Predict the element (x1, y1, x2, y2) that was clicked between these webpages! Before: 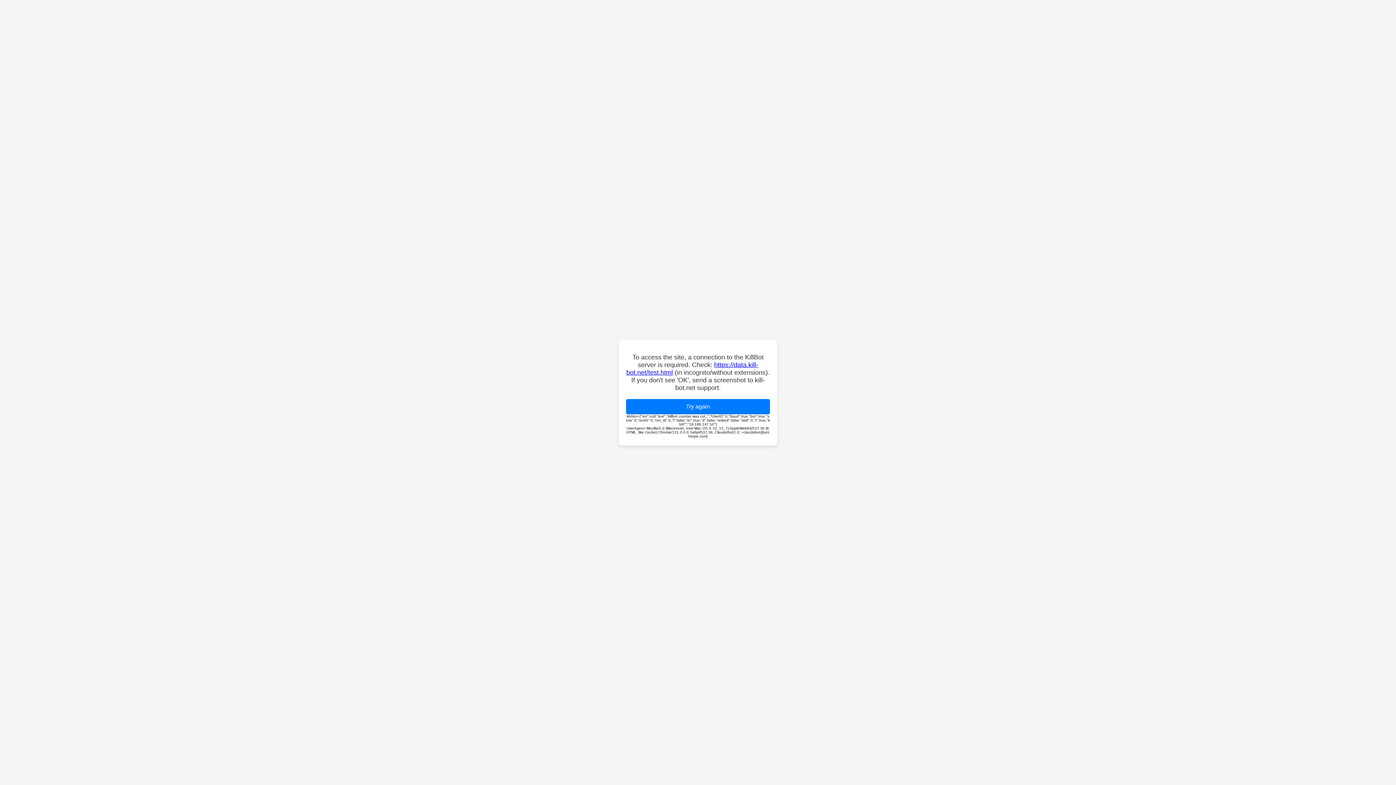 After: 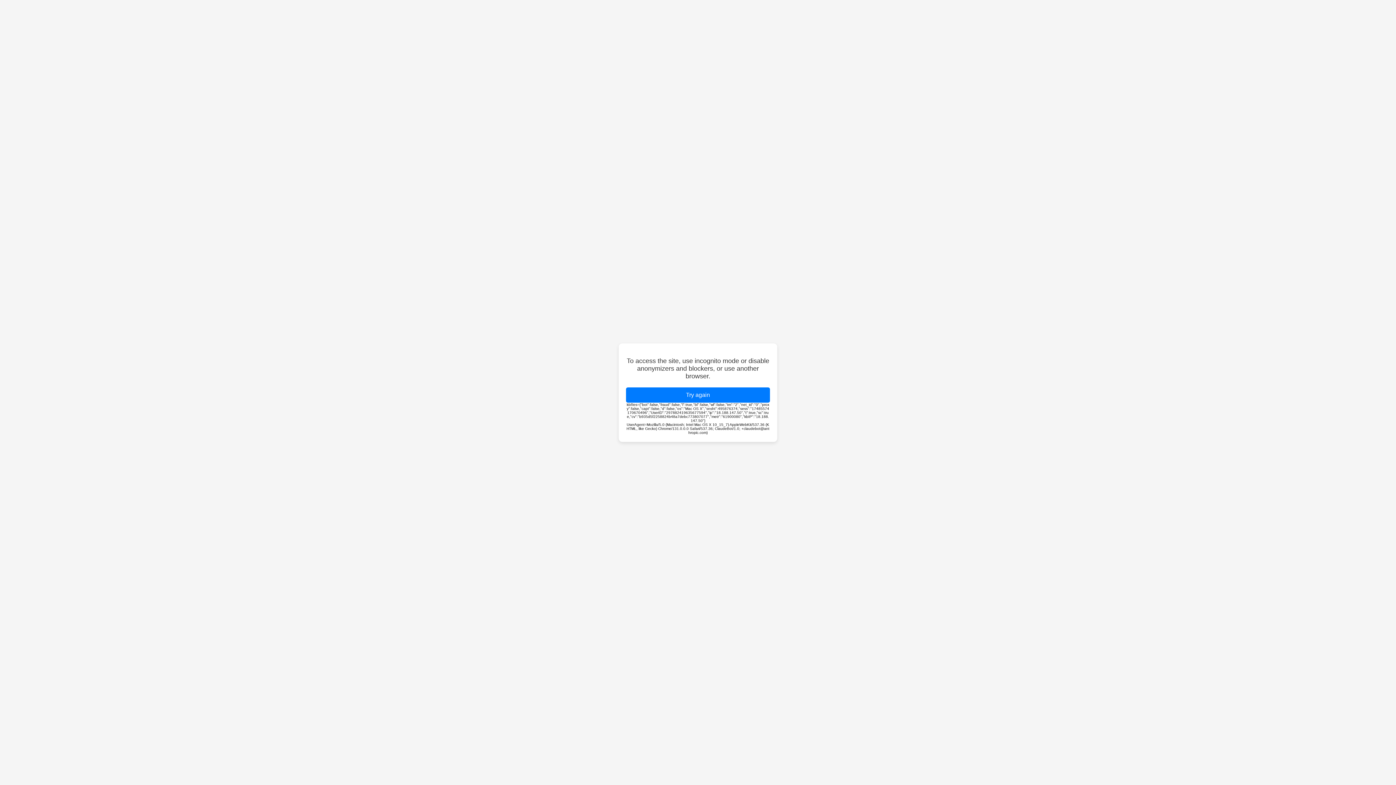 Action: label: Try again bbox: (626, 399, 770, 414)